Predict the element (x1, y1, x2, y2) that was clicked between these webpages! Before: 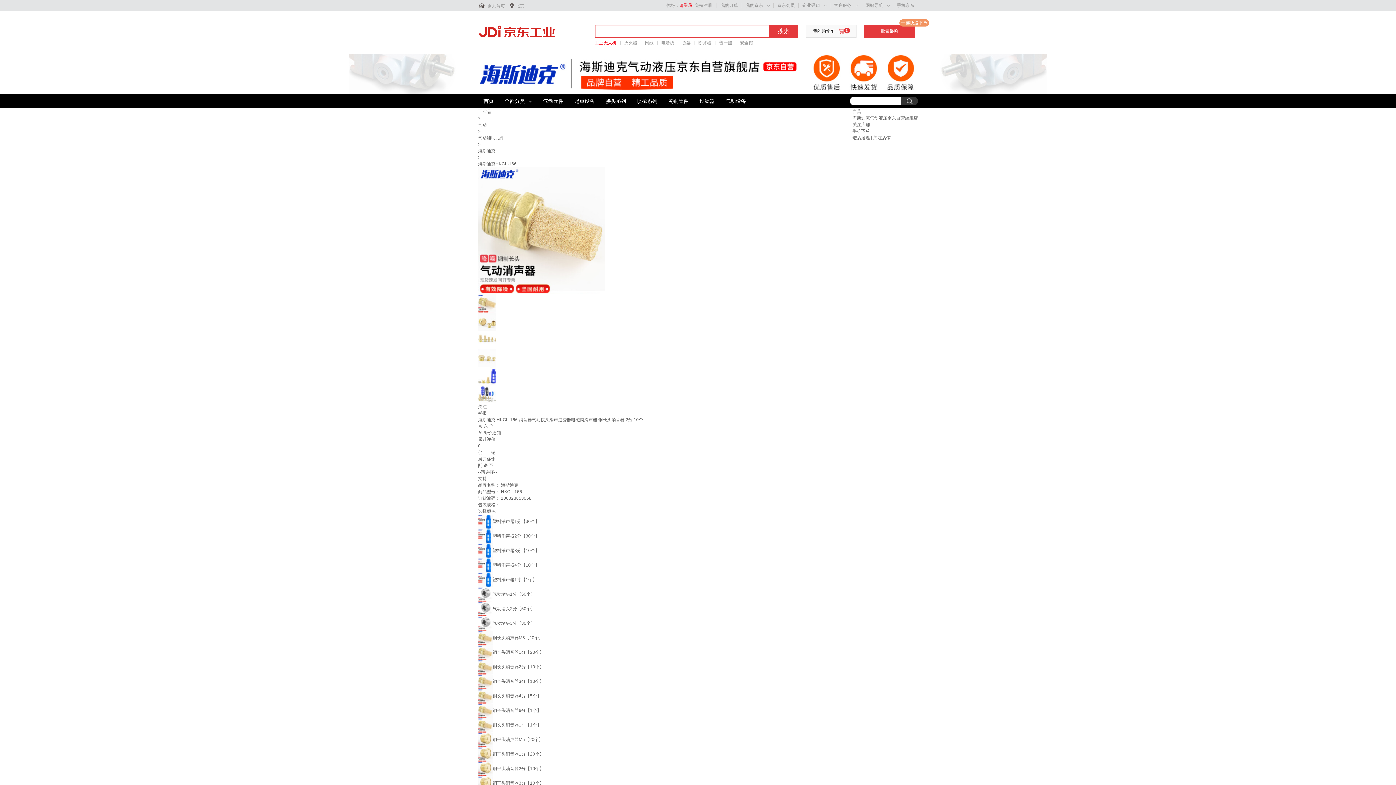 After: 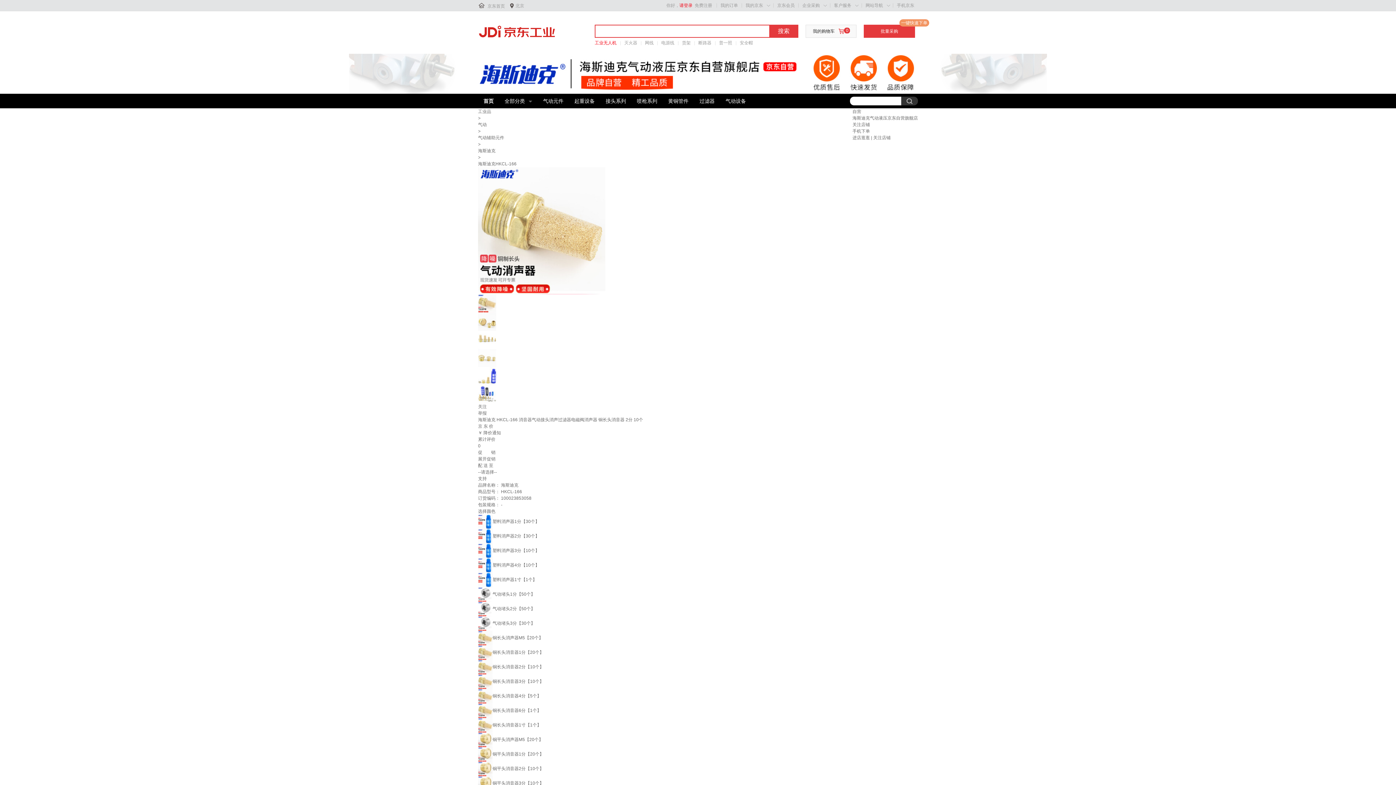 Action: label: 工业无人机 bbox: (594, 39, 616, 46)